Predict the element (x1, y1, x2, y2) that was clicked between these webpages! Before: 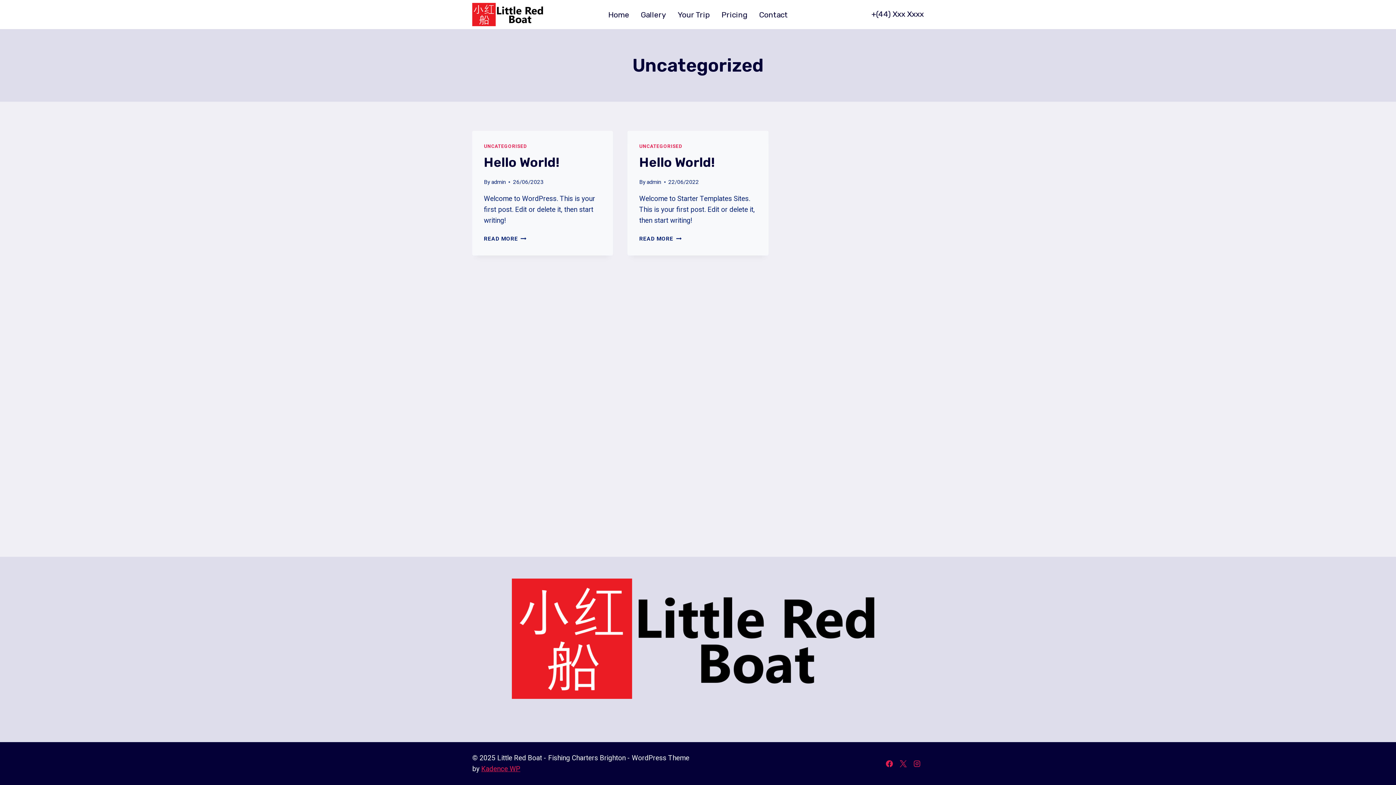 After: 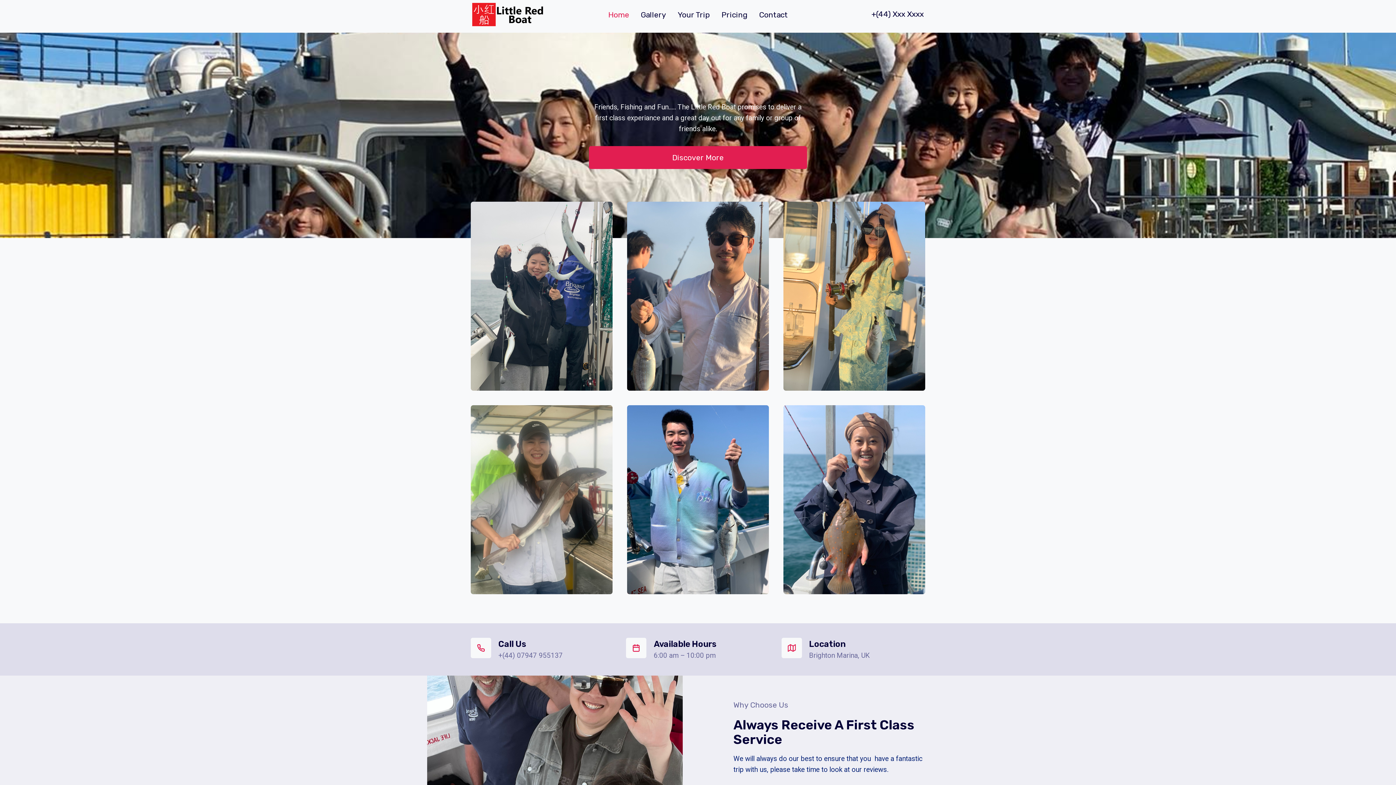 Action: bbox: (472, 2, 545, 26)